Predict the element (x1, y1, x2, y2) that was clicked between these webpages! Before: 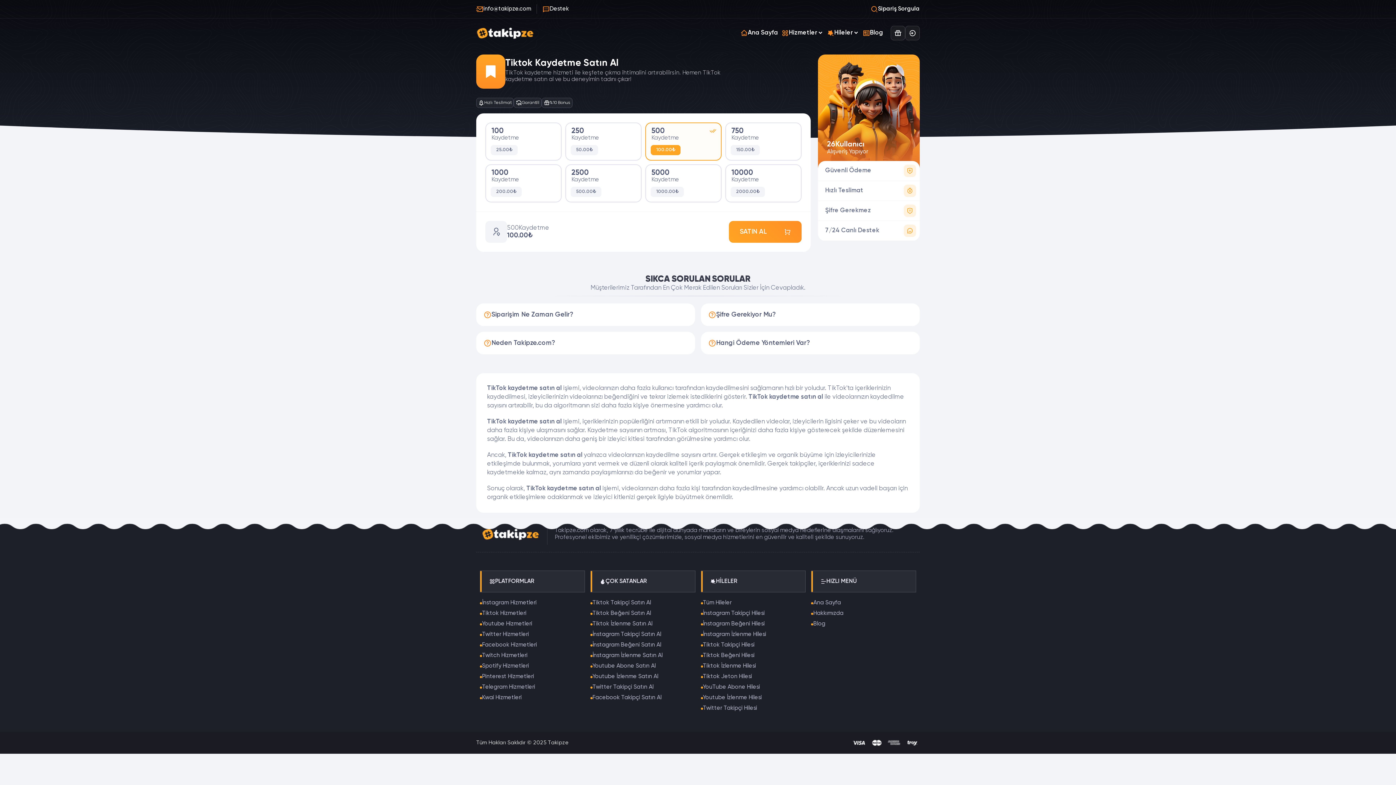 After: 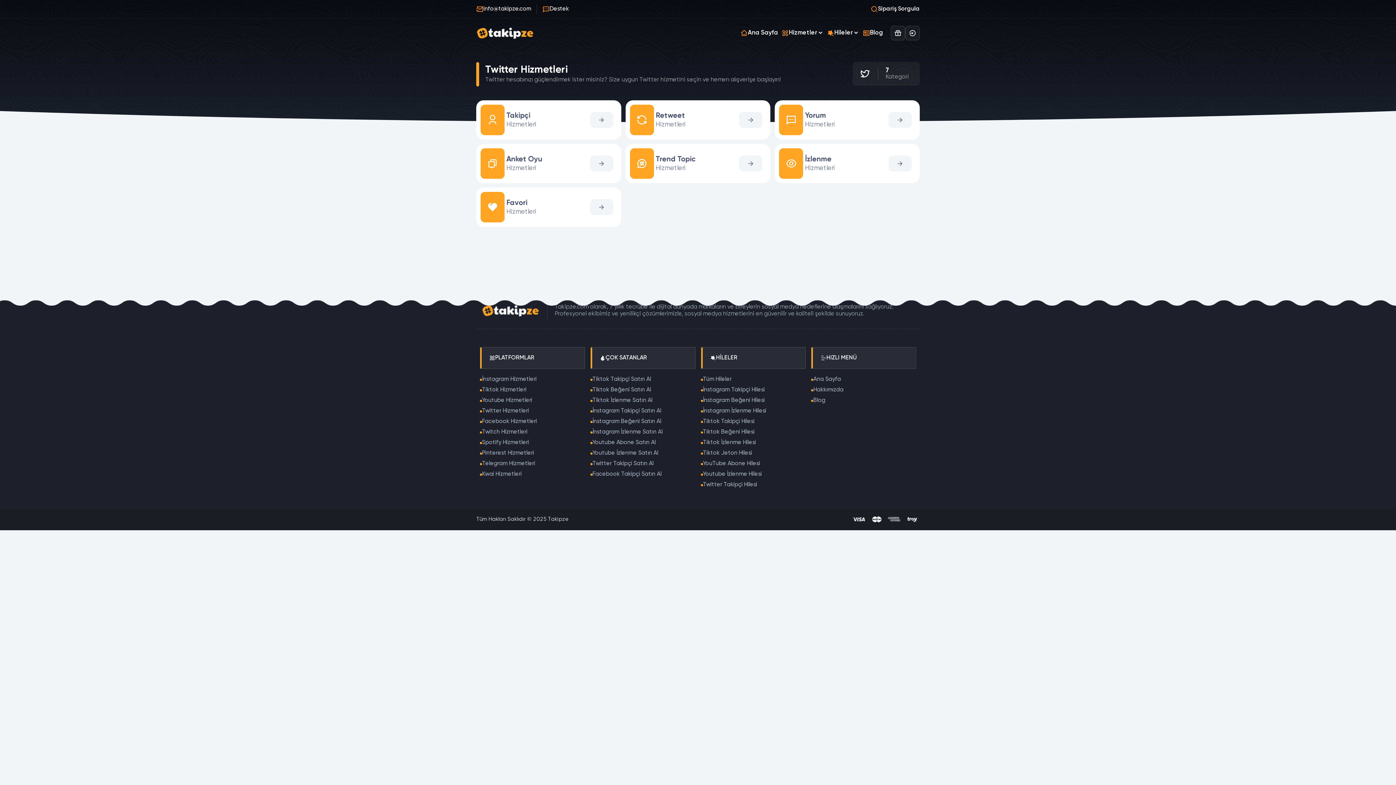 Action: label: Twitter Hizmetleri bbox: (480, 629, 585, 640)